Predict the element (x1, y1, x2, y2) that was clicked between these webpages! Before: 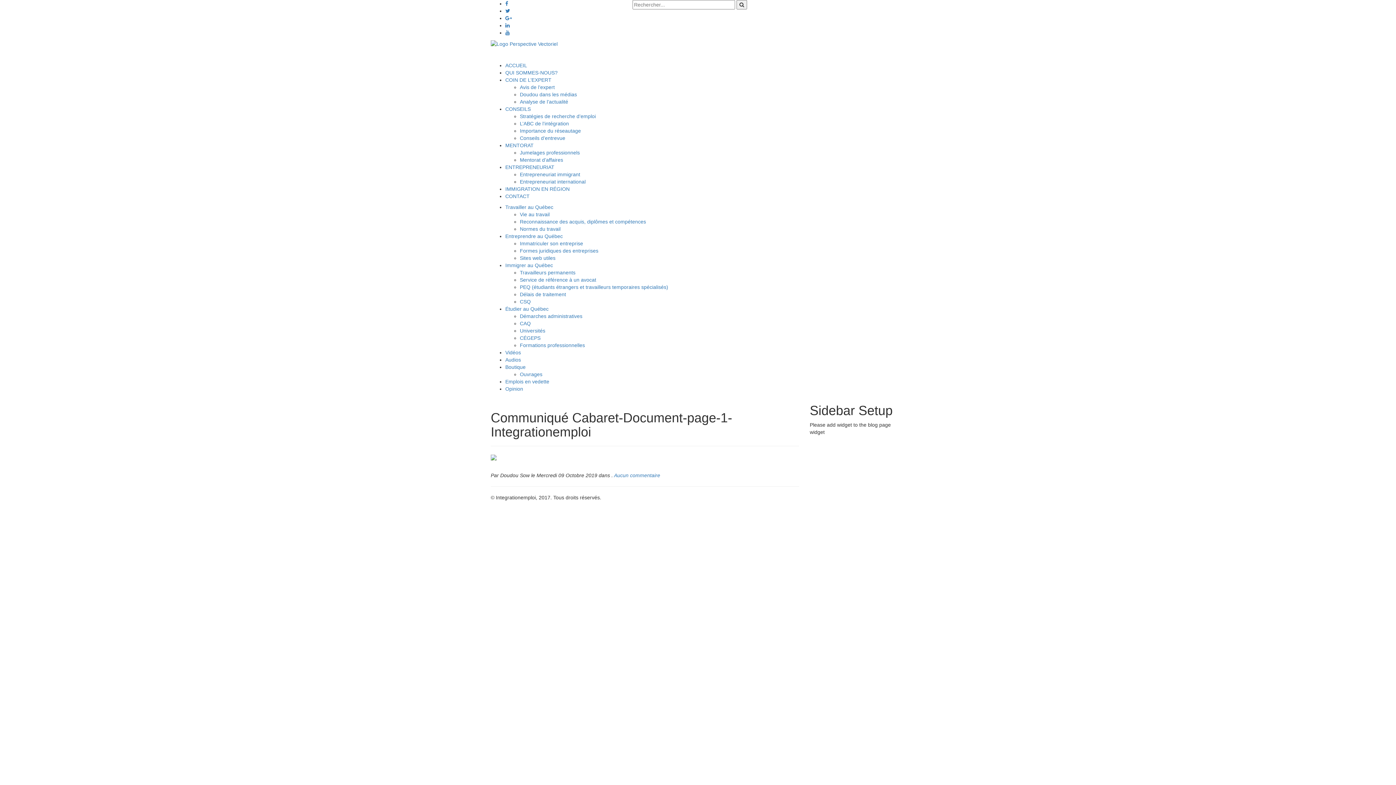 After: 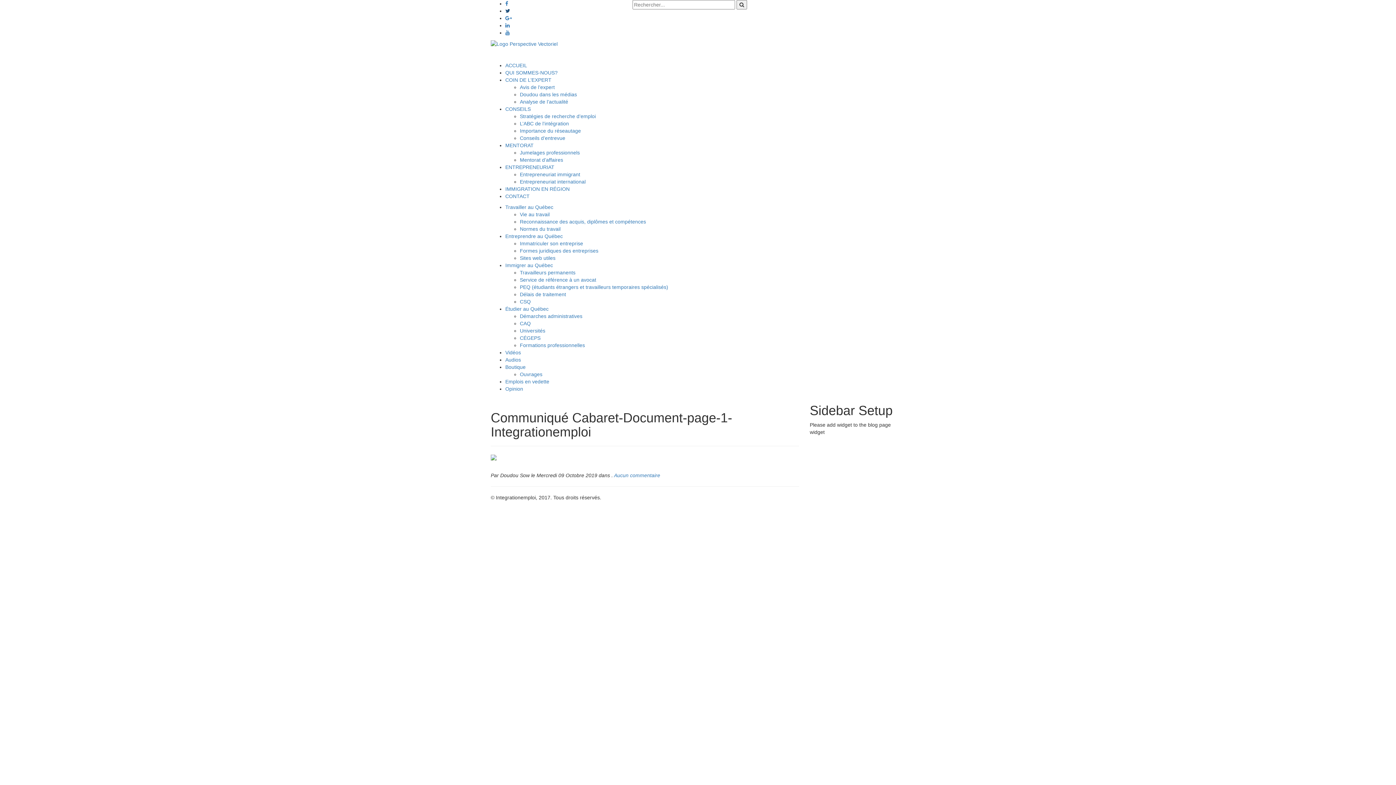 Action: bbox: (505, 8, 510, 13)